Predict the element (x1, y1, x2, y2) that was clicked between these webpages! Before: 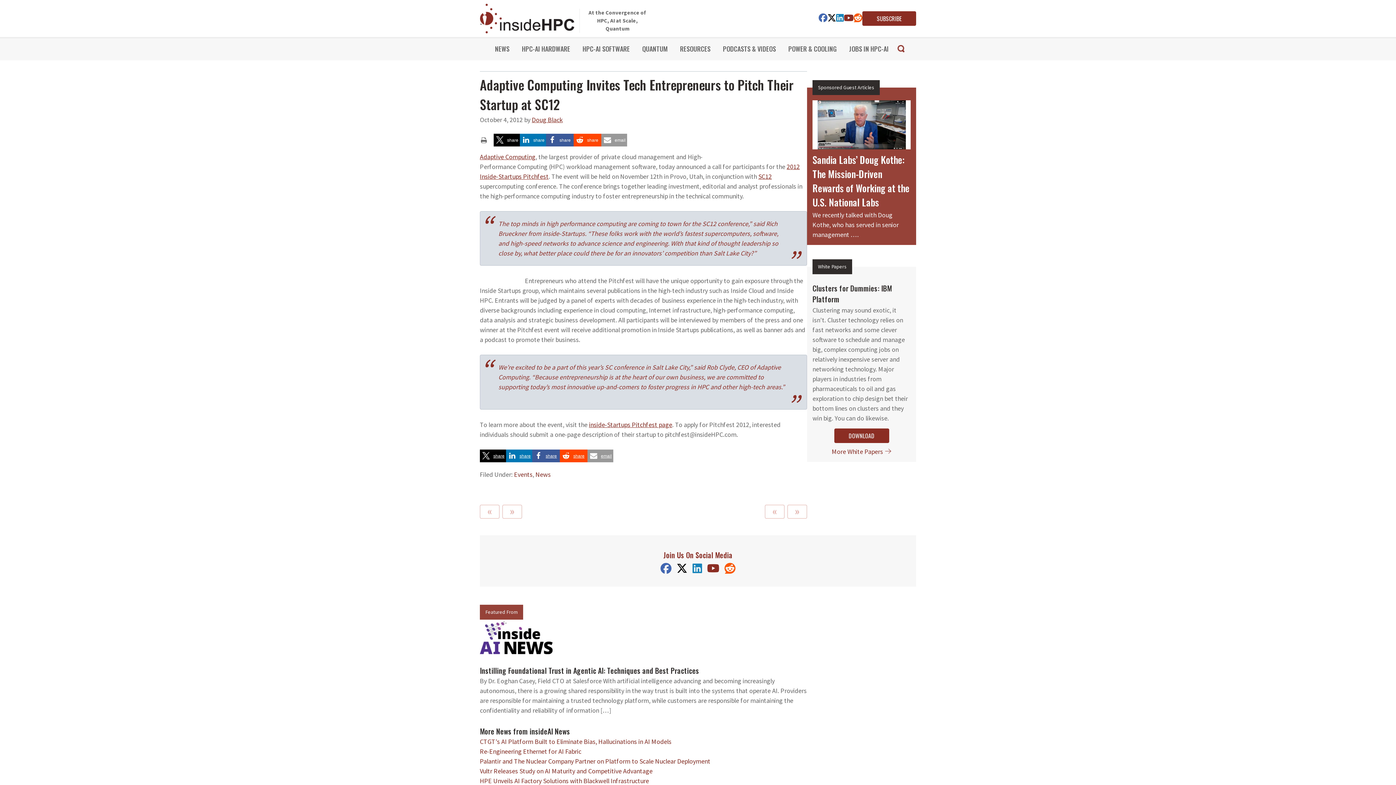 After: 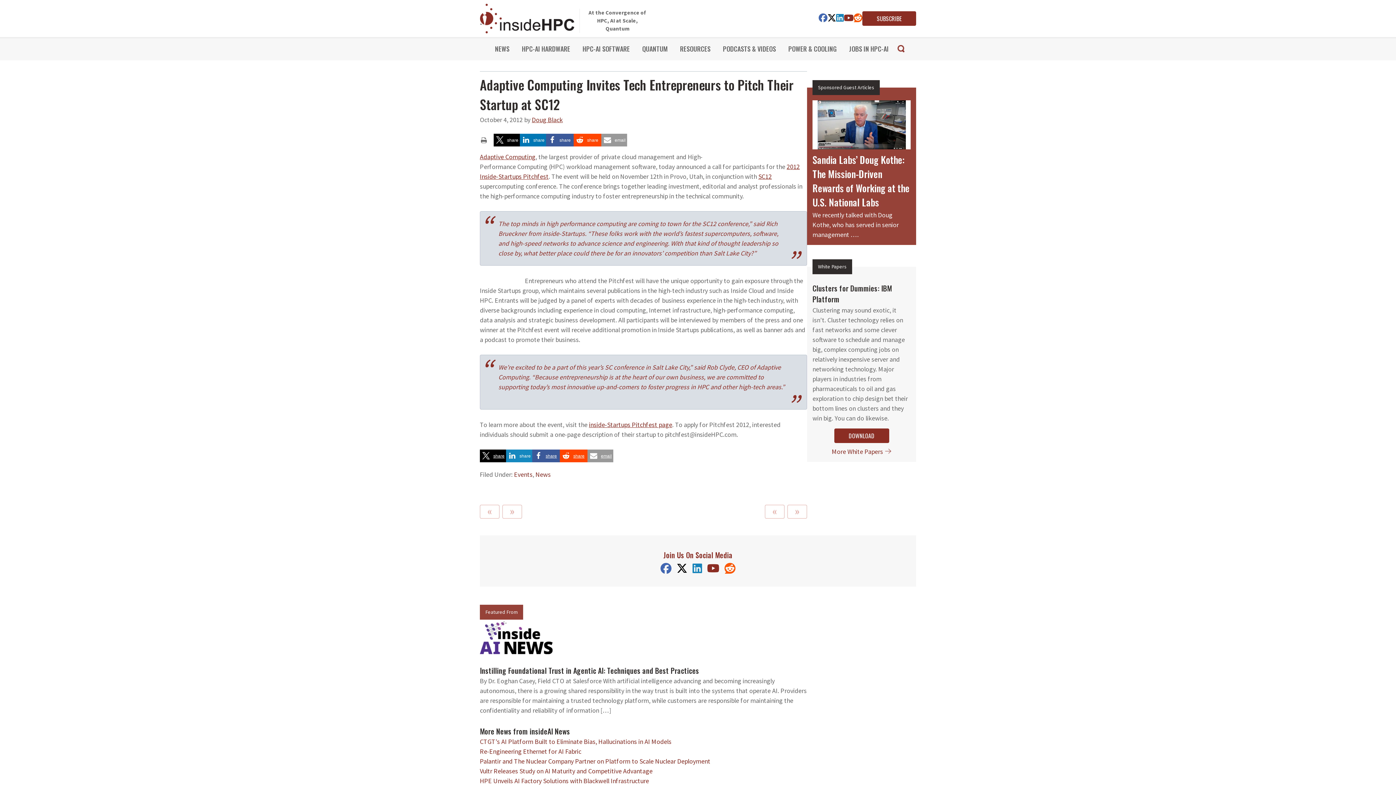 Action: label: Share on LinkedIn bbox: (506, 510, 532, 523)